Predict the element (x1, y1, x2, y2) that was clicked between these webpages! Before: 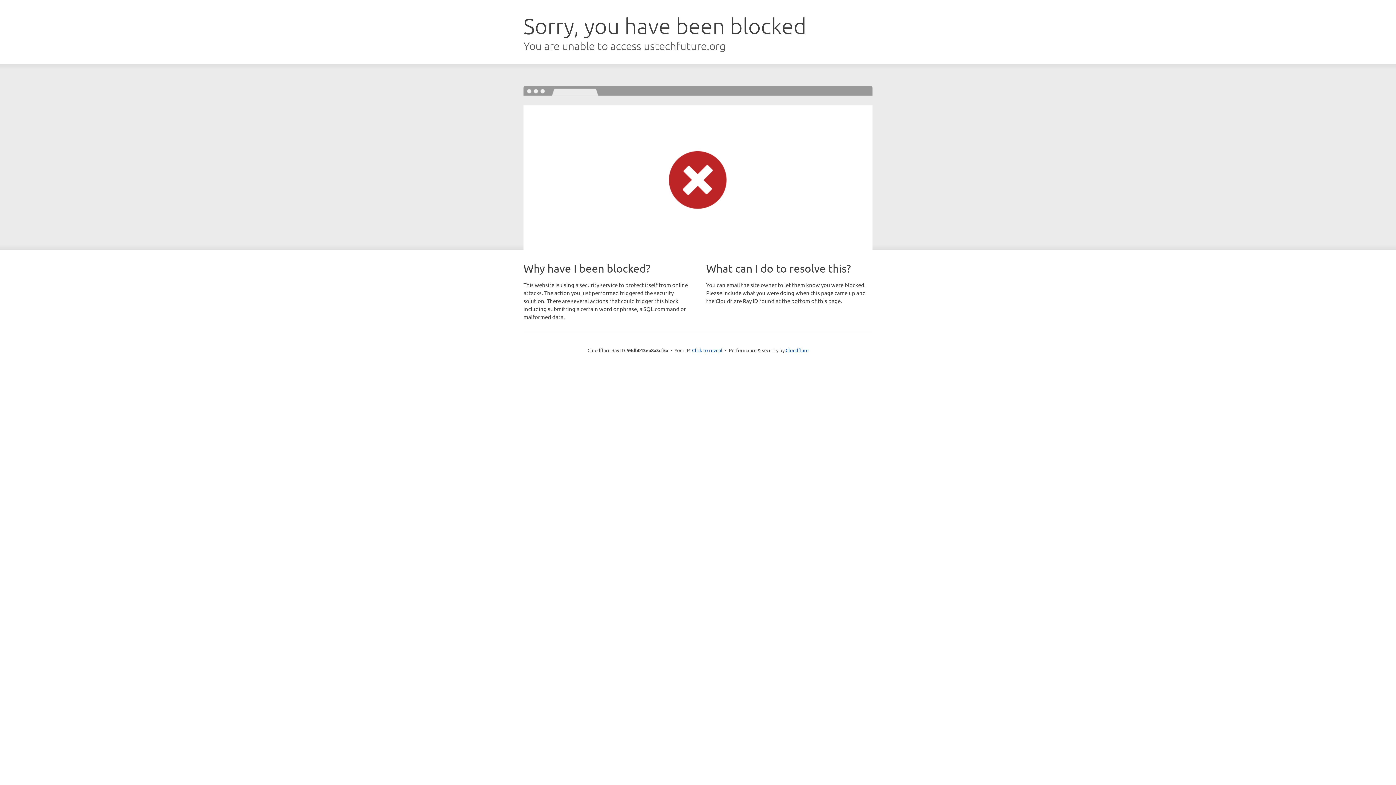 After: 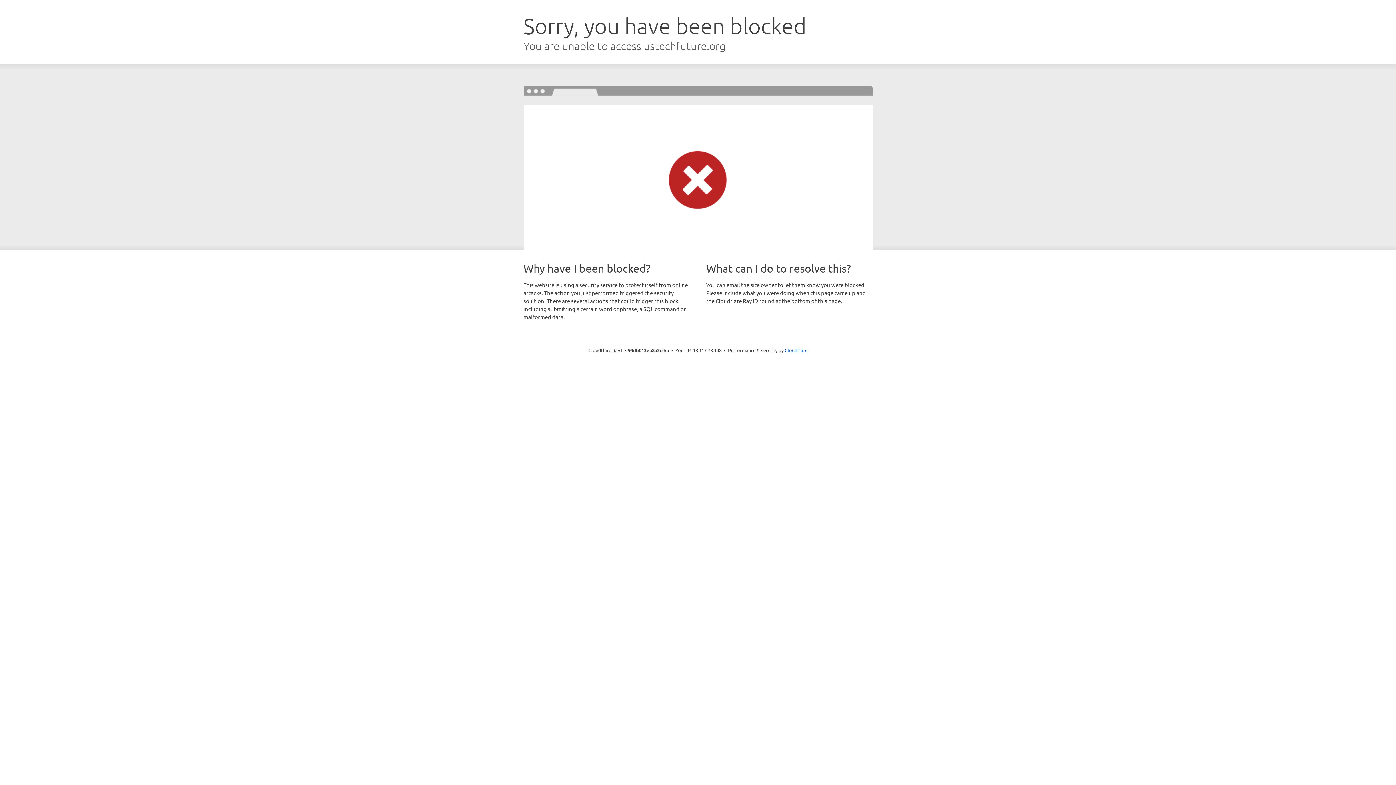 Action: bbox: (692, 346, 722, 353) label: Click to reveal